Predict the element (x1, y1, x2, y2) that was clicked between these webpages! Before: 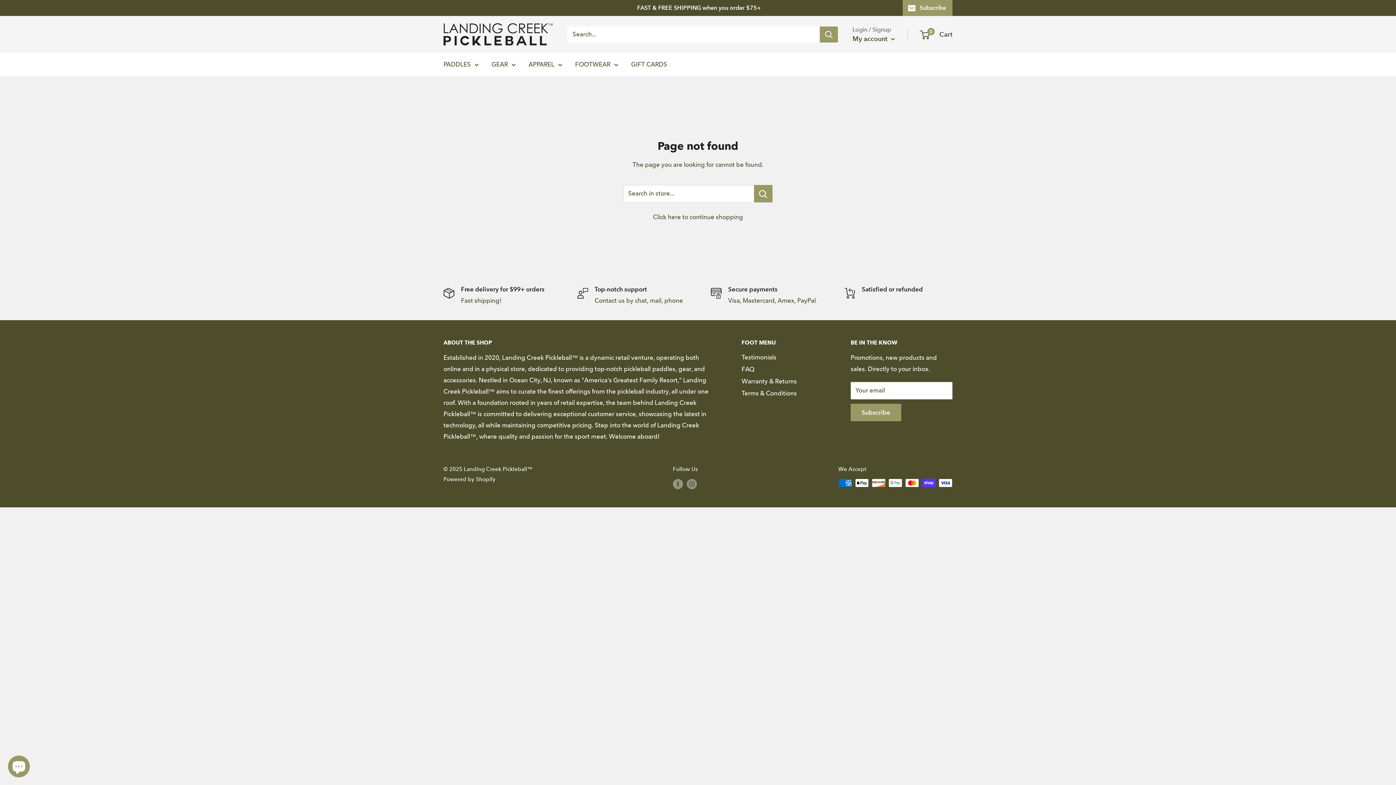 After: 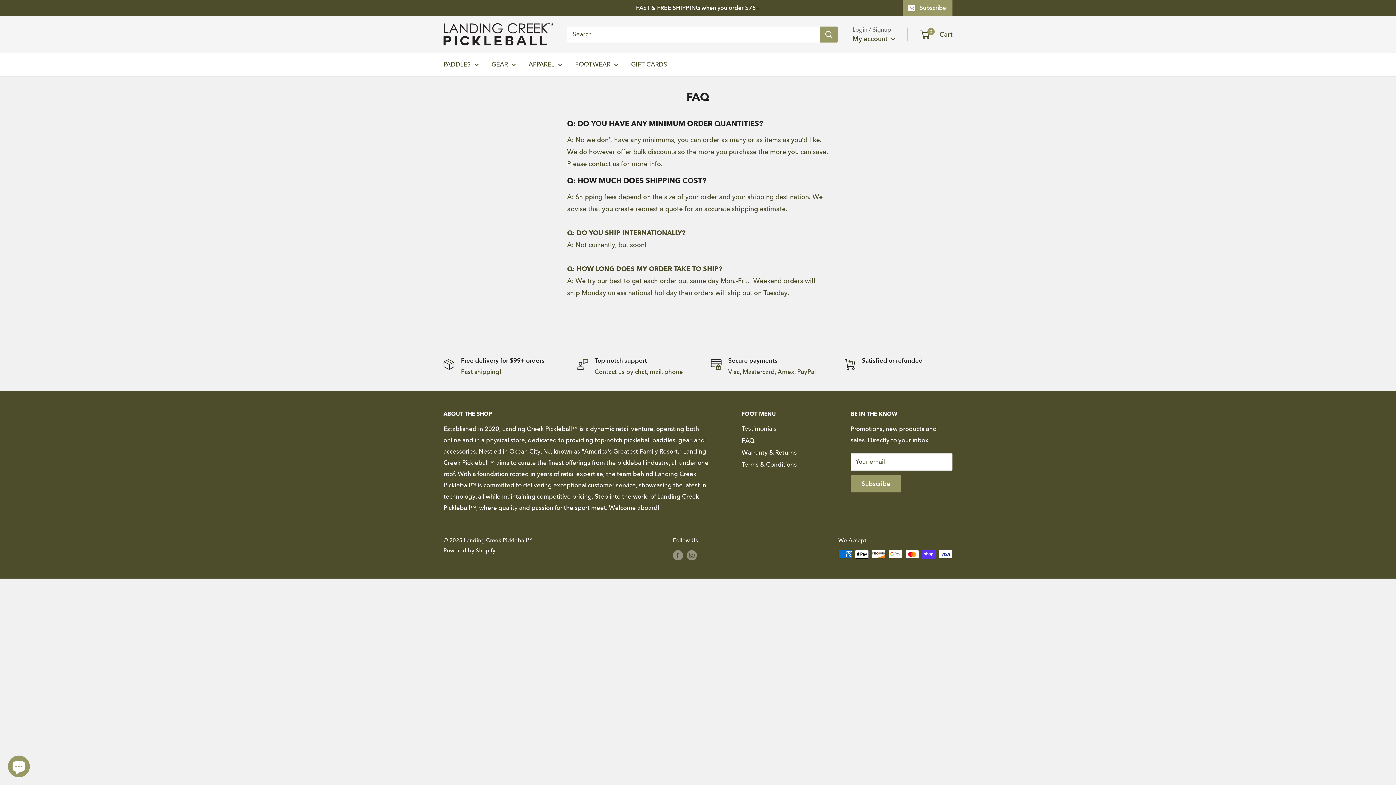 Action: label: FAQ bbox: (741, 363, 825, 375)